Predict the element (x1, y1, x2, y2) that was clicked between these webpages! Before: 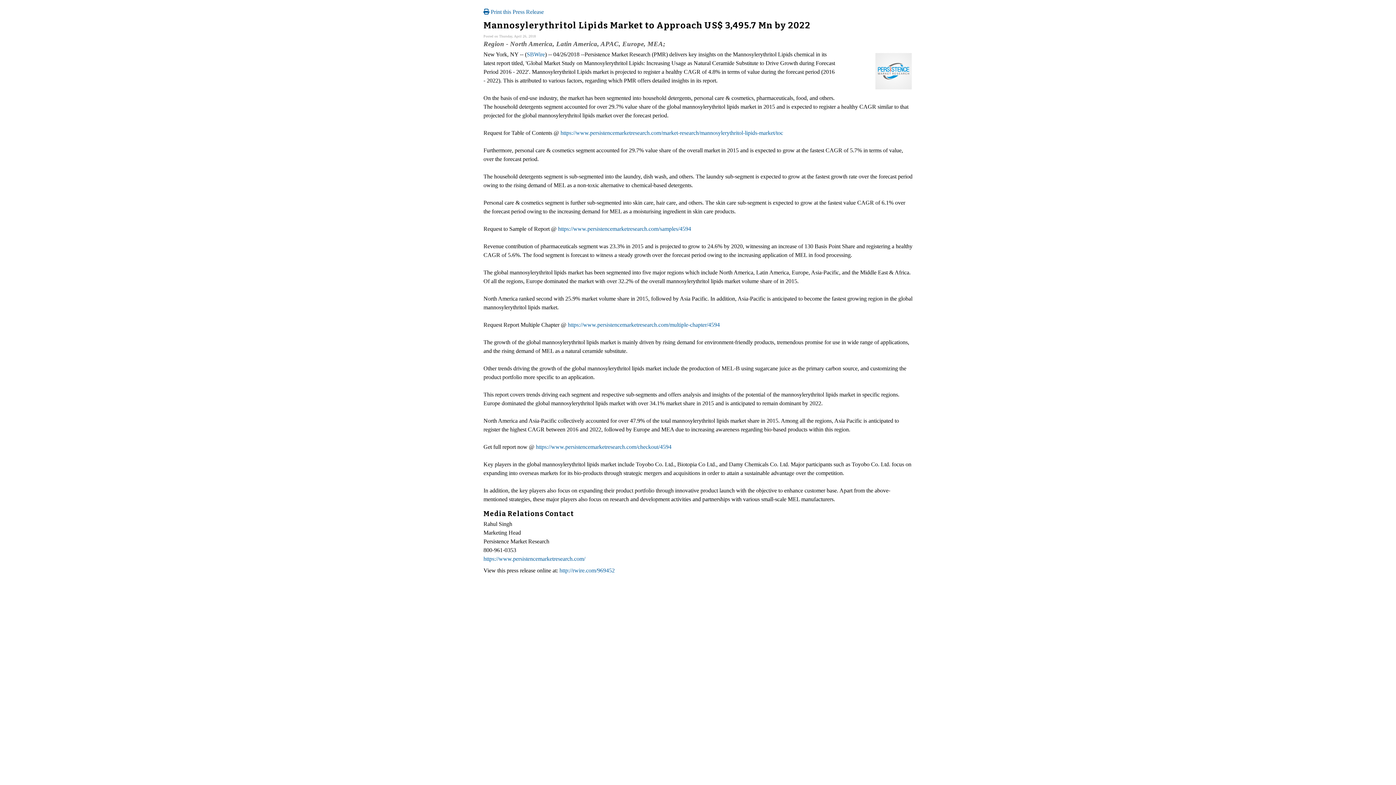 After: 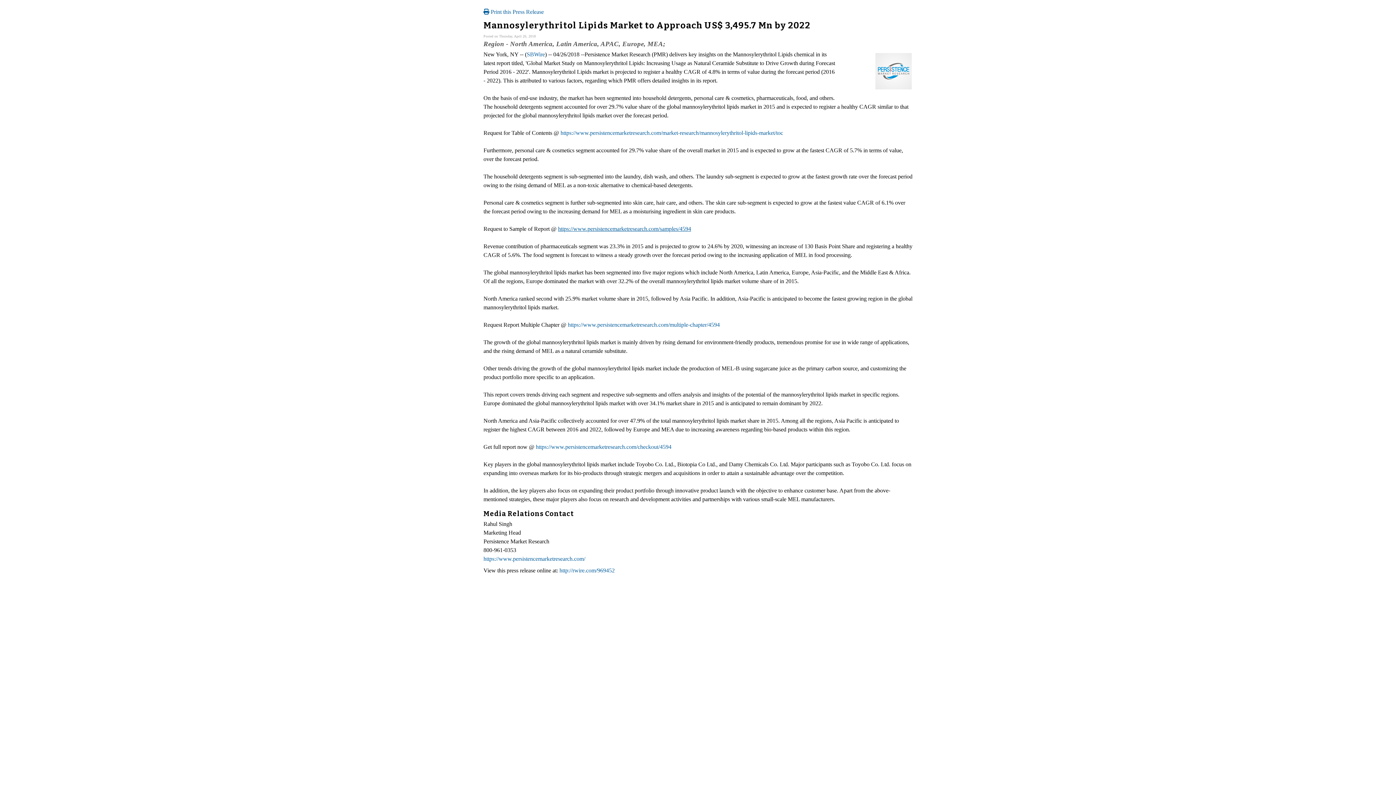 Action: label: https://www.persistencemarketresearch.com/samples/4594 bbox: (558, 225, 691, 231)